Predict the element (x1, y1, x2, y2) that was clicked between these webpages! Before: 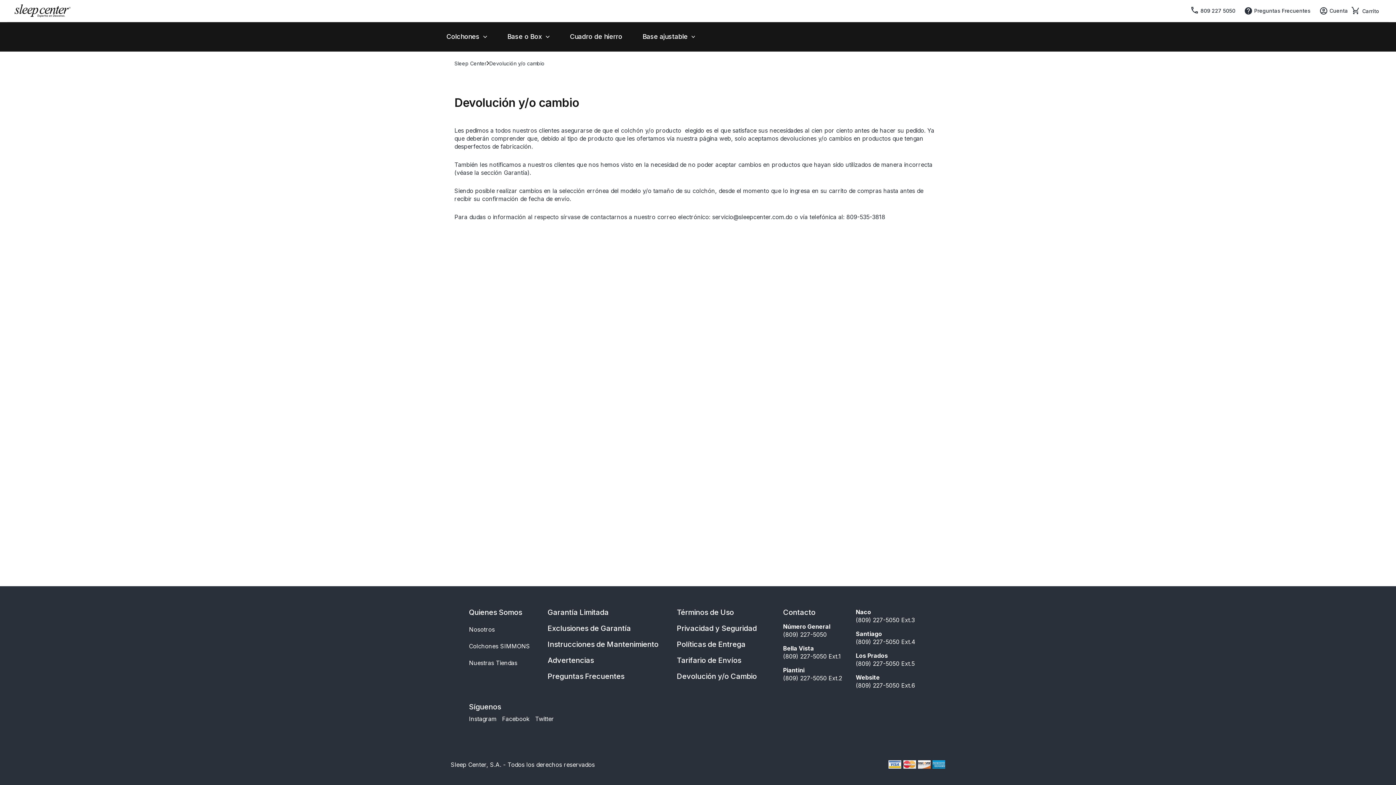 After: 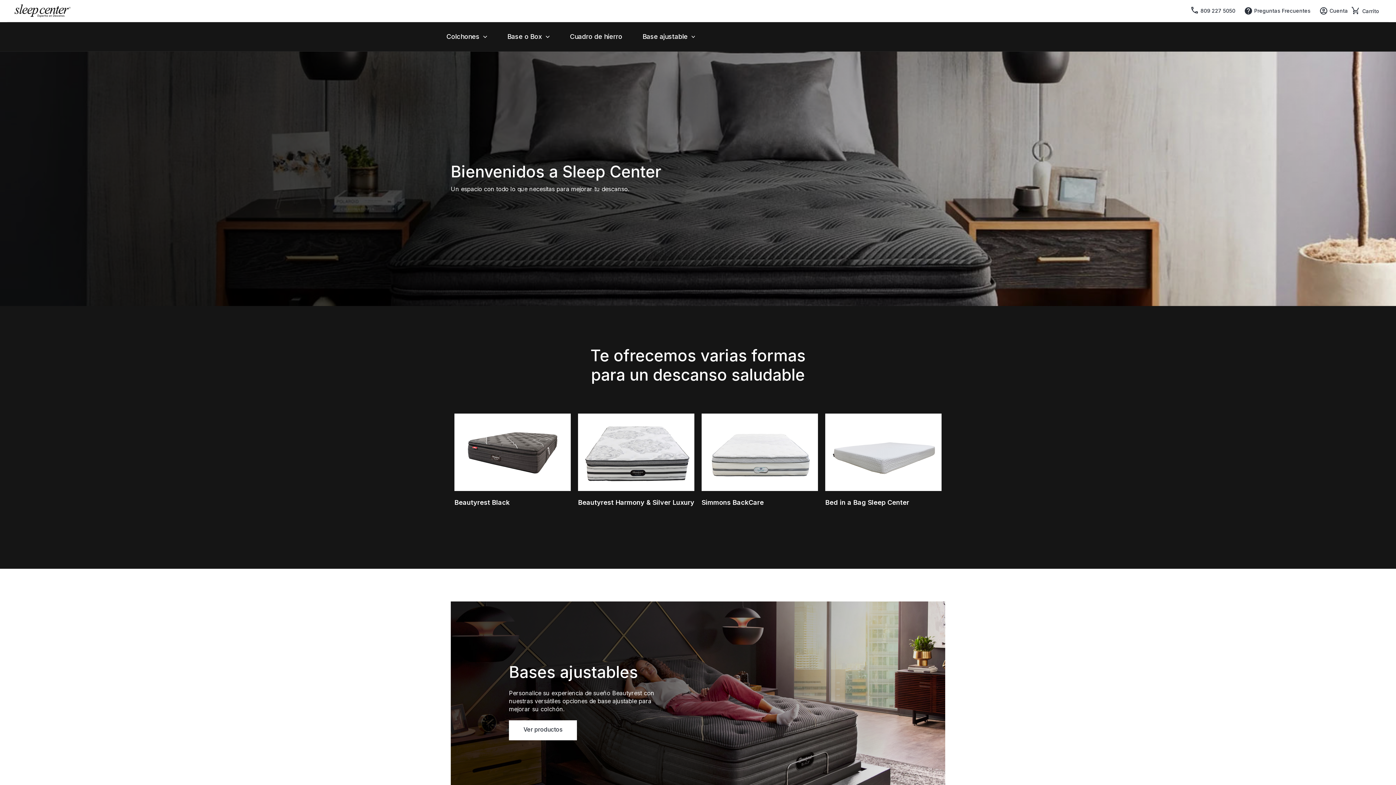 Action: label: Sleep Center bbox: (454, 60, 486, 66)